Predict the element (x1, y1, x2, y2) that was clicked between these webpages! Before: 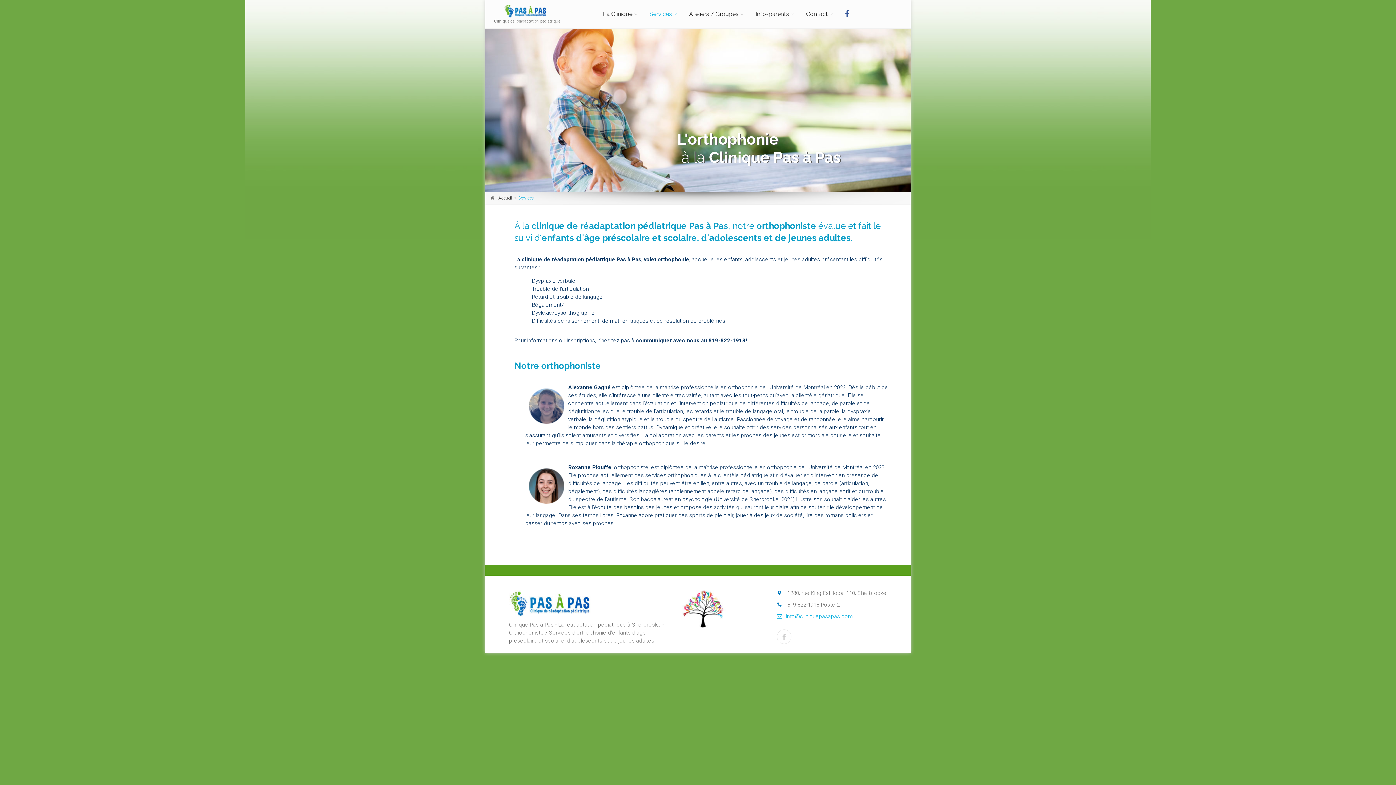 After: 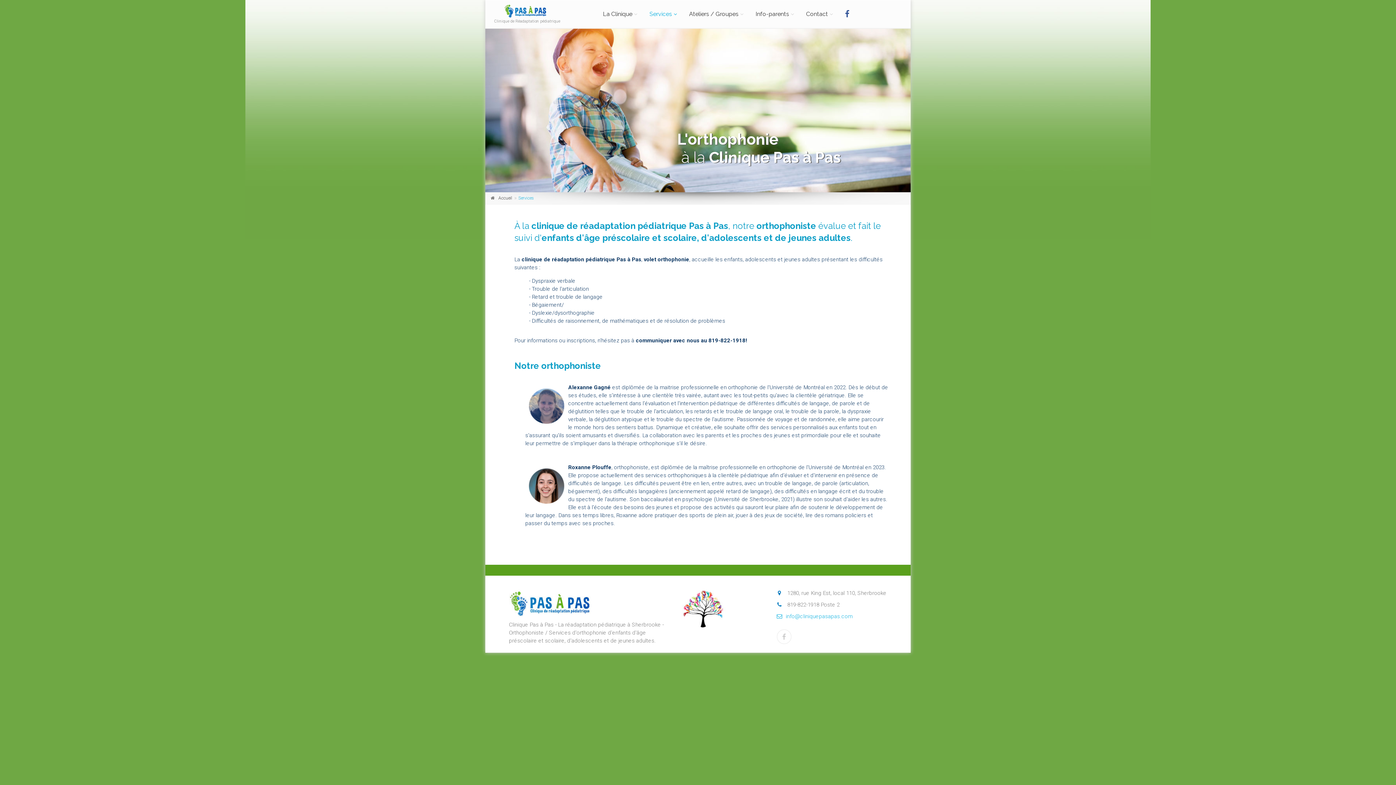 Action: bbox: (839, 0, 855, 28)